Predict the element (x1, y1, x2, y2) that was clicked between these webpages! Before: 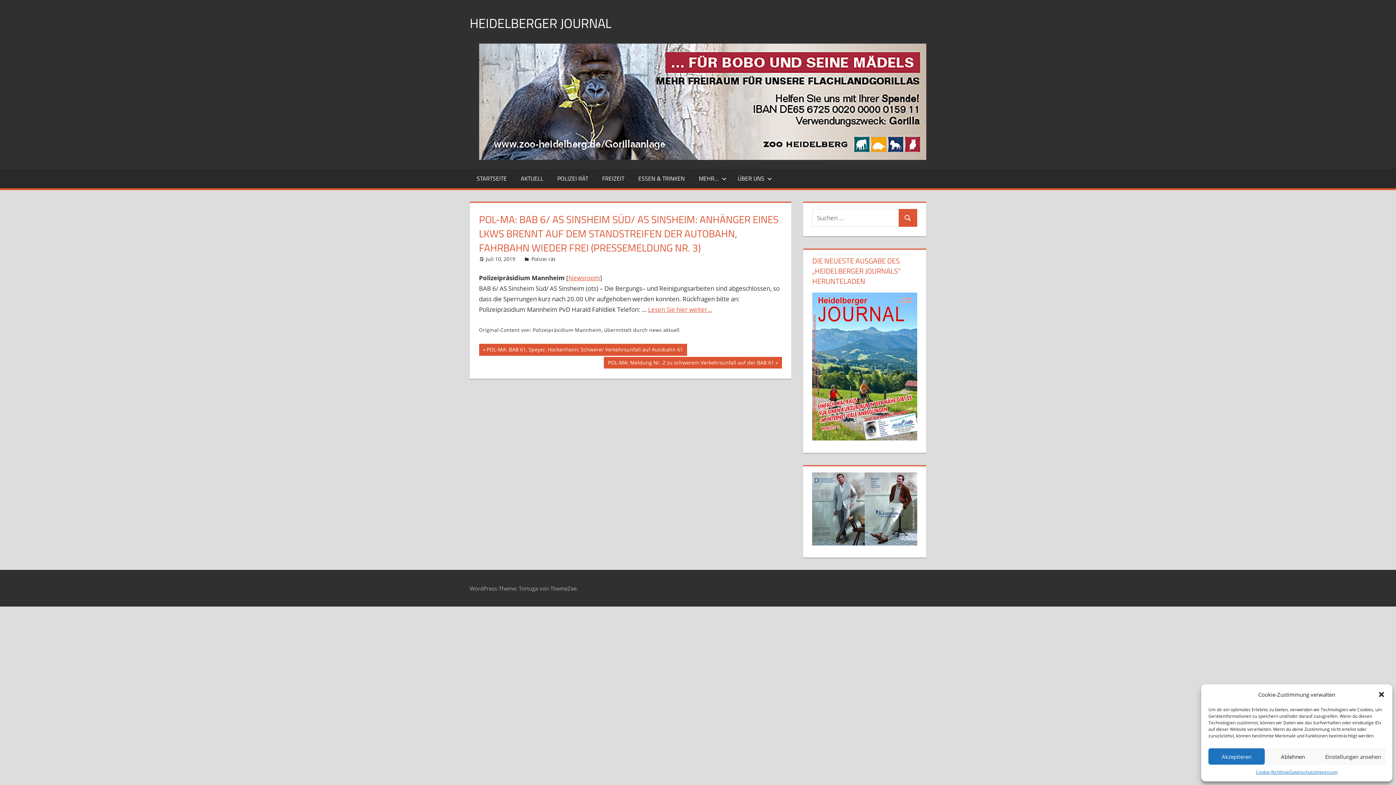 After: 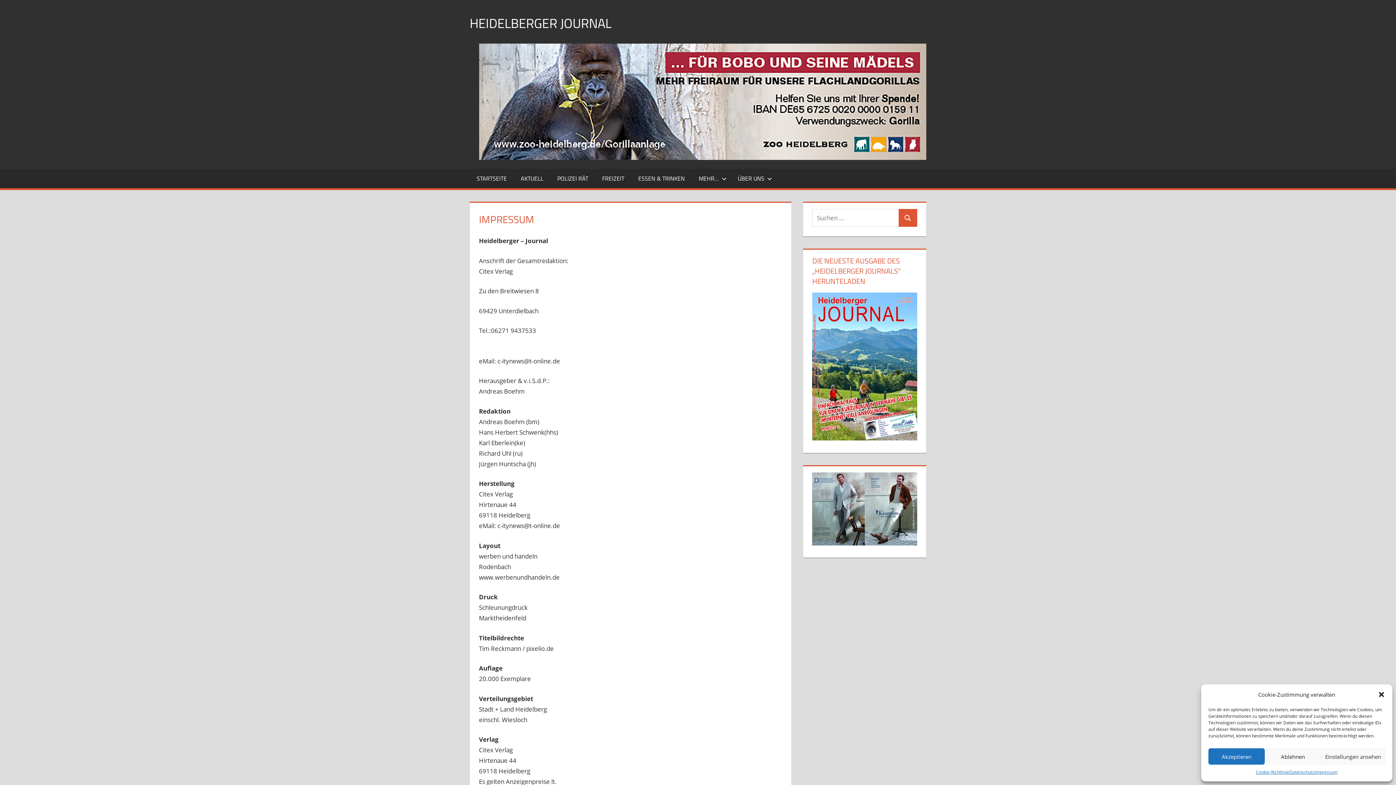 Action: bbox: (1315, 768, 1337, 776) label: Impressum